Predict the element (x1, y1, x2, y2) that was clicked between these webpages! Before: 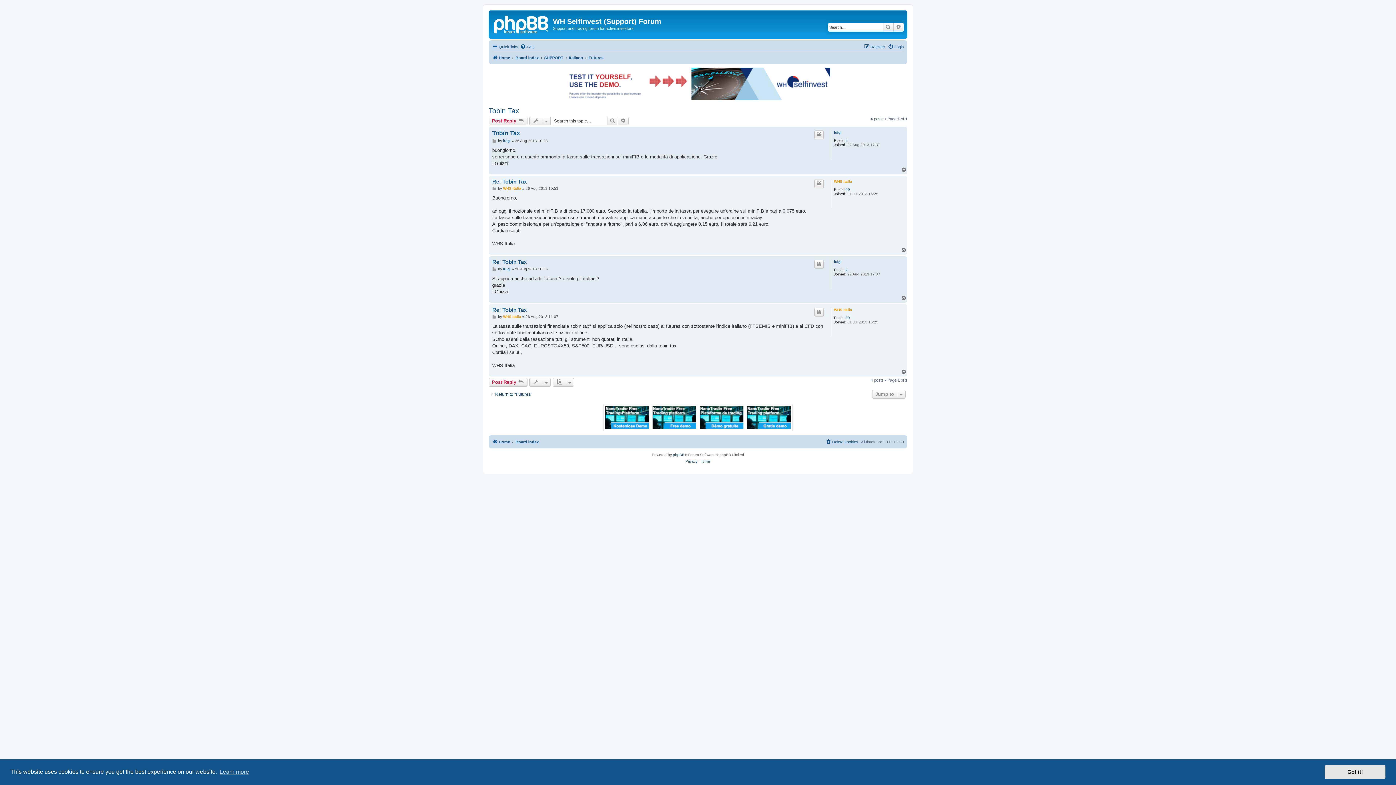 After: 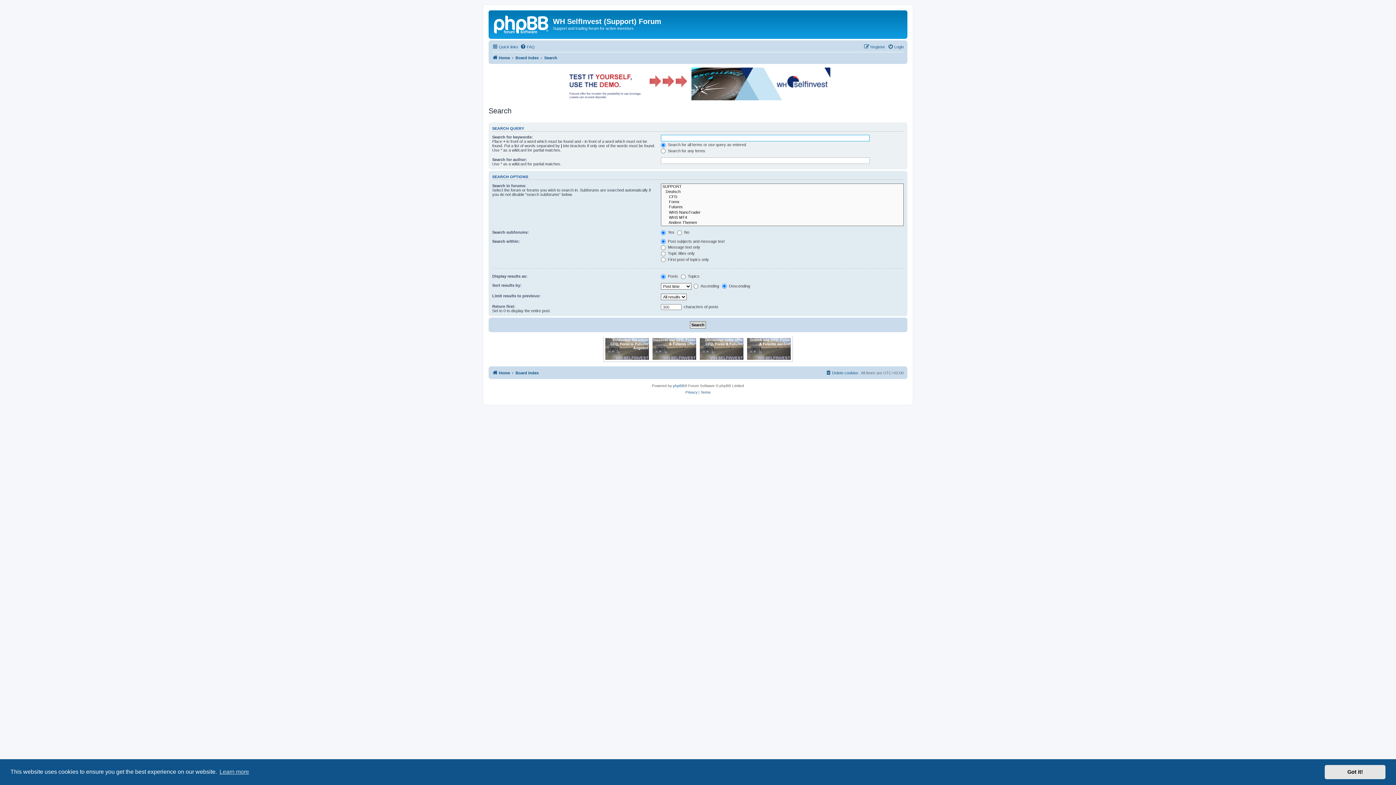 Action: bbox: (618, 116, 628, 125) label: Advanced search